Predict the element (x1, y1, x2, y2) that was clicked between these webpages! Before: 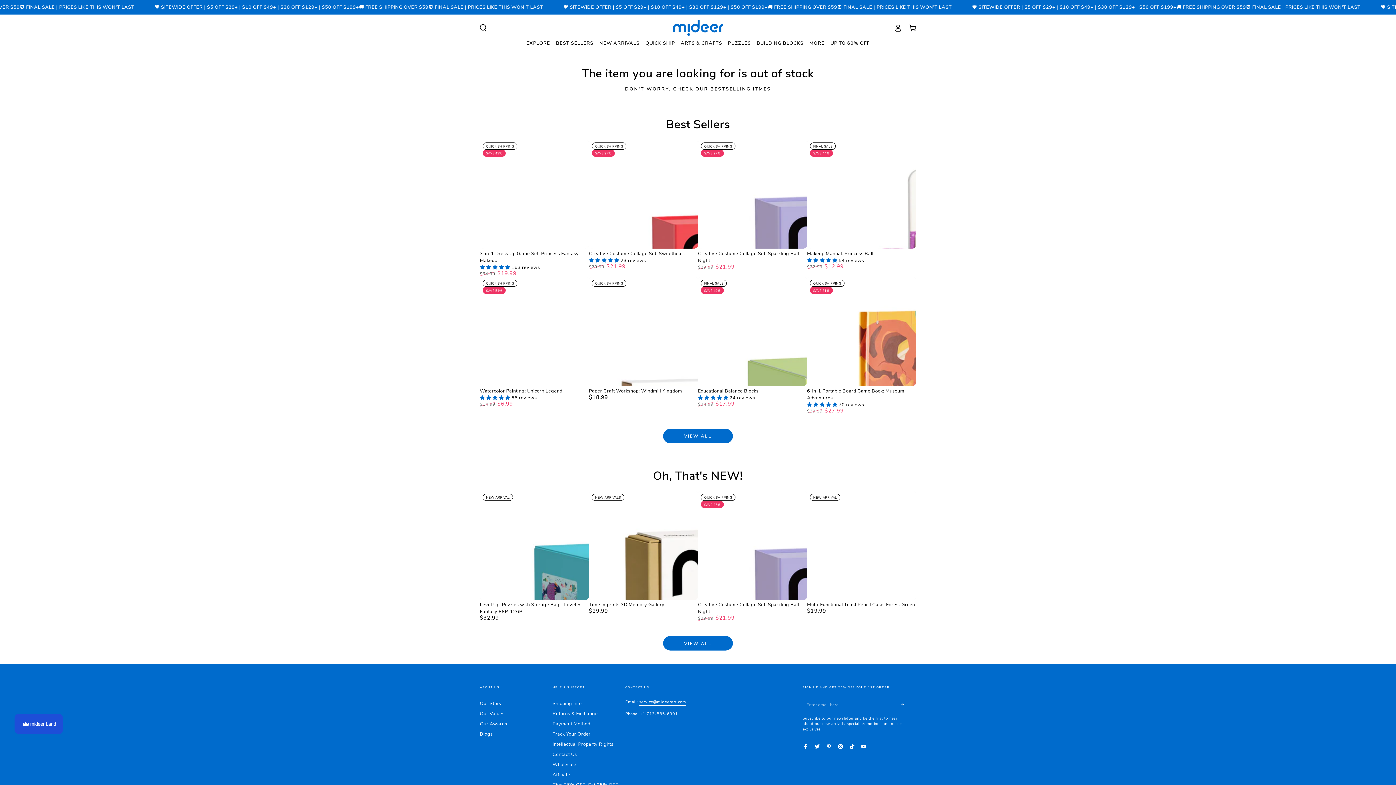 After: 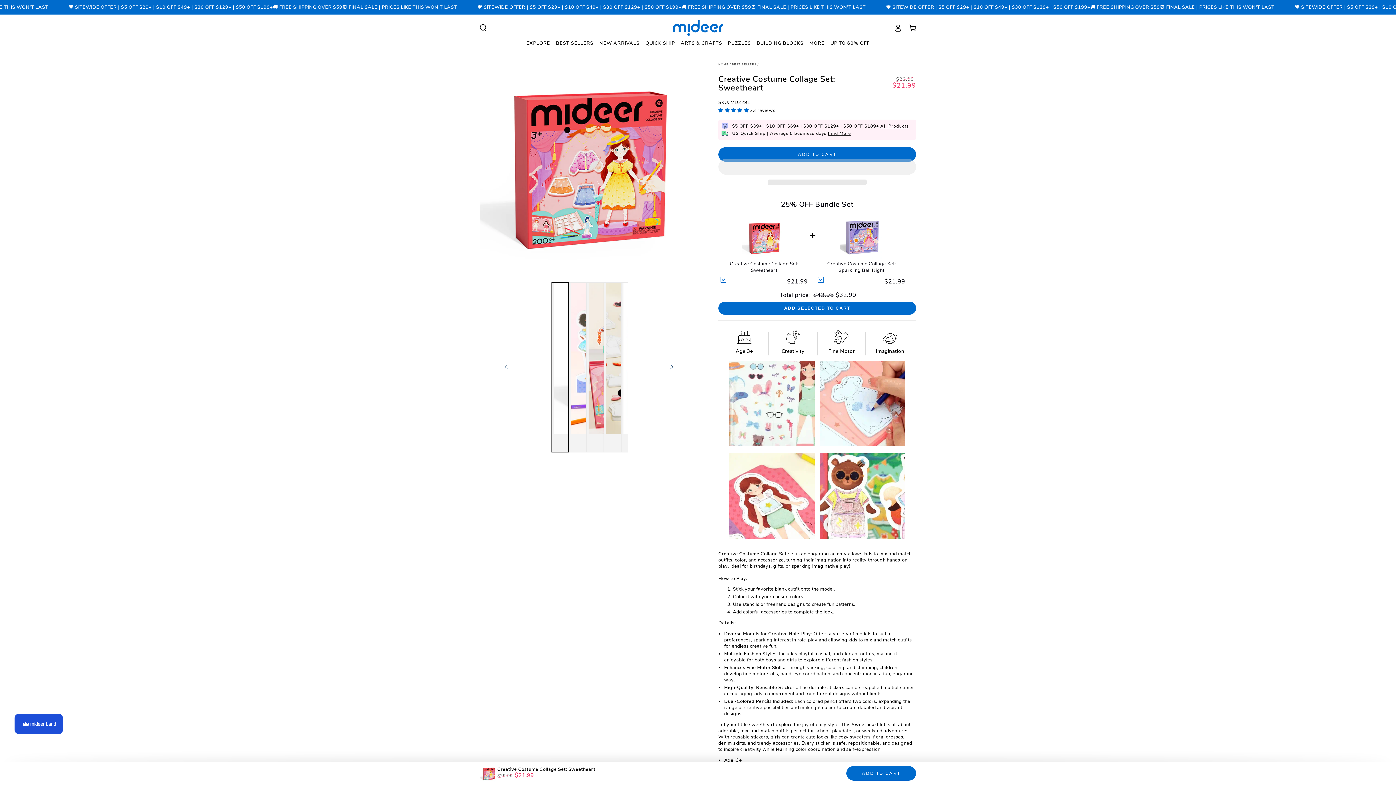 Action: bbox: (589, 139, 698, 248)